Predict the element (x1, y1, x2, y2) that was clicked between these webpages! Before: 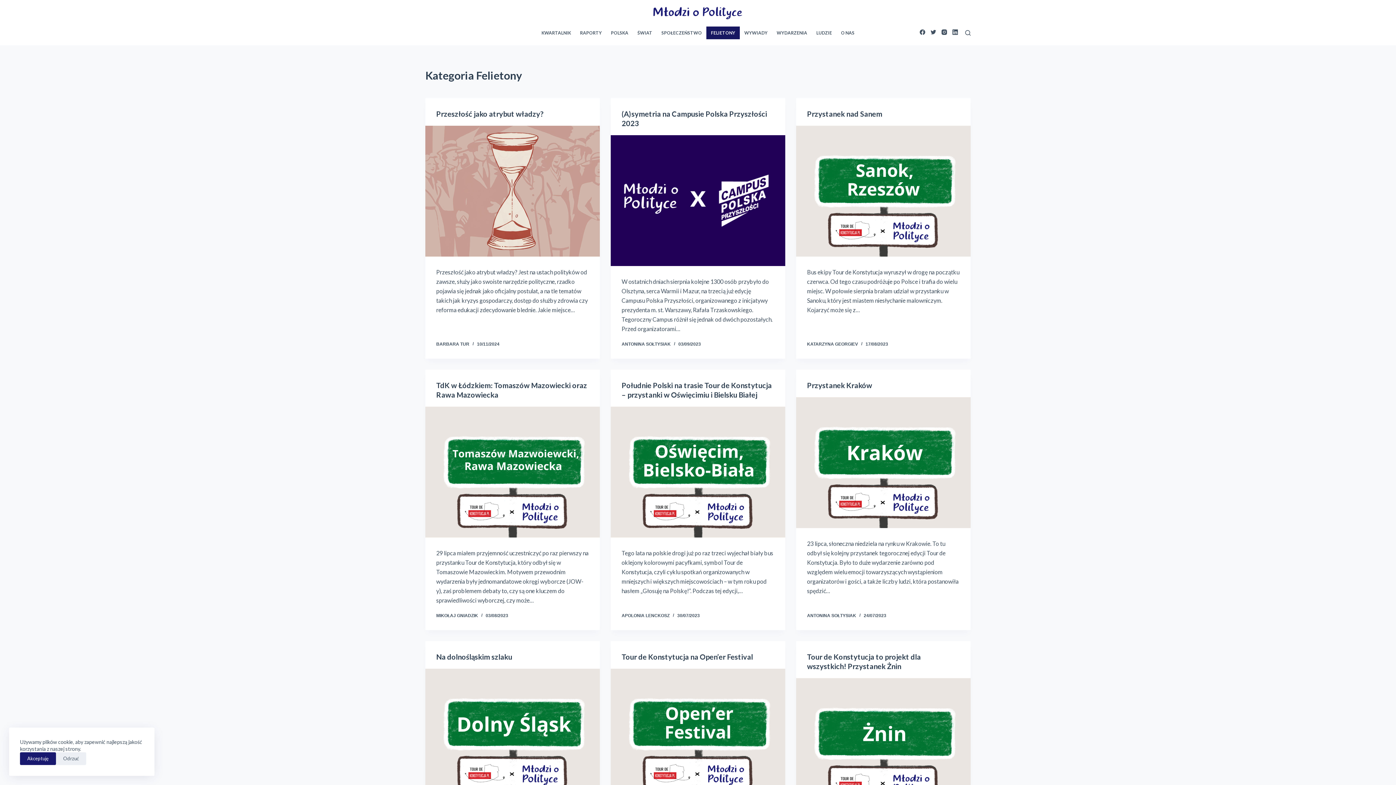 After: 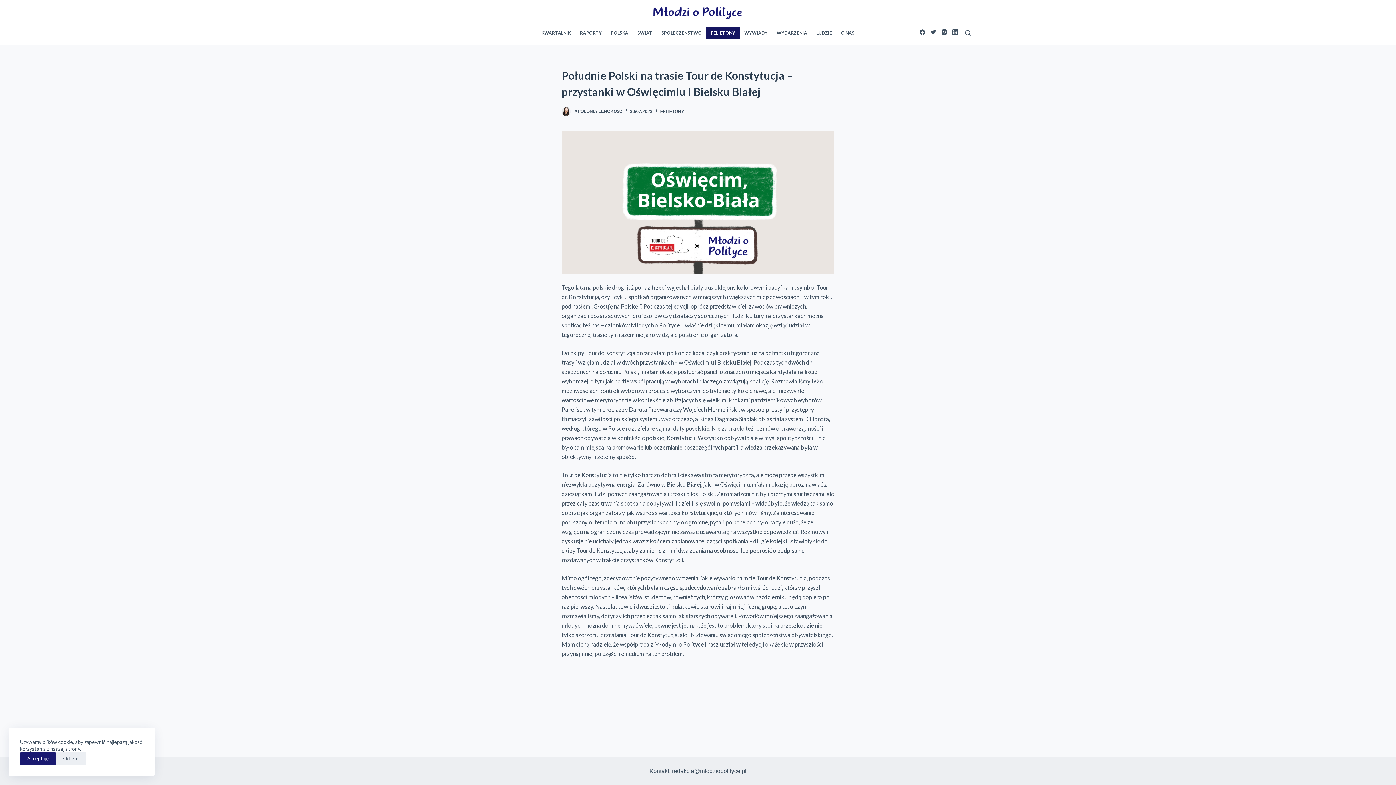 Action: label: Południe Polski na trasie Tour de Konstytucja – przystanki w Oświęcimiu i Bielsku Białej bbox: (610, 407, 785, 538)